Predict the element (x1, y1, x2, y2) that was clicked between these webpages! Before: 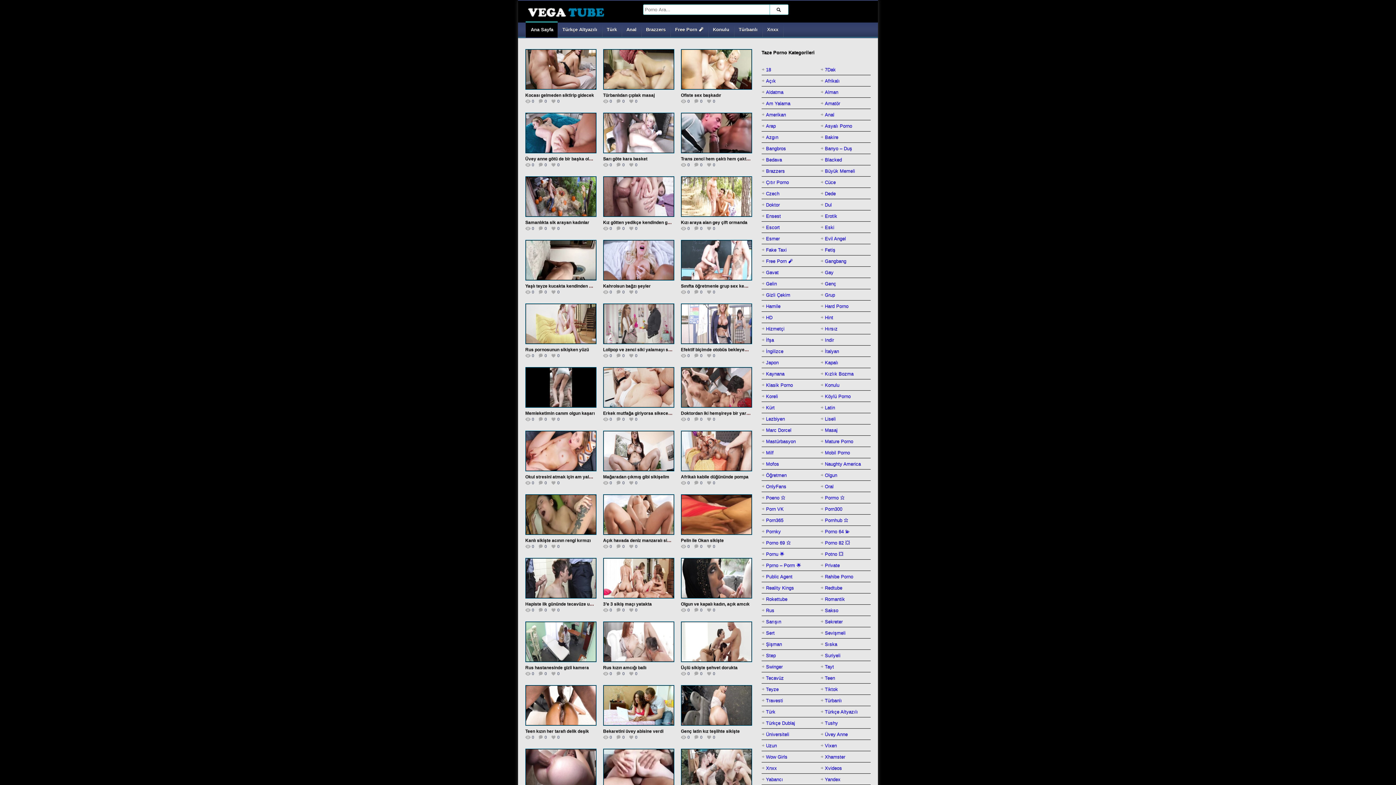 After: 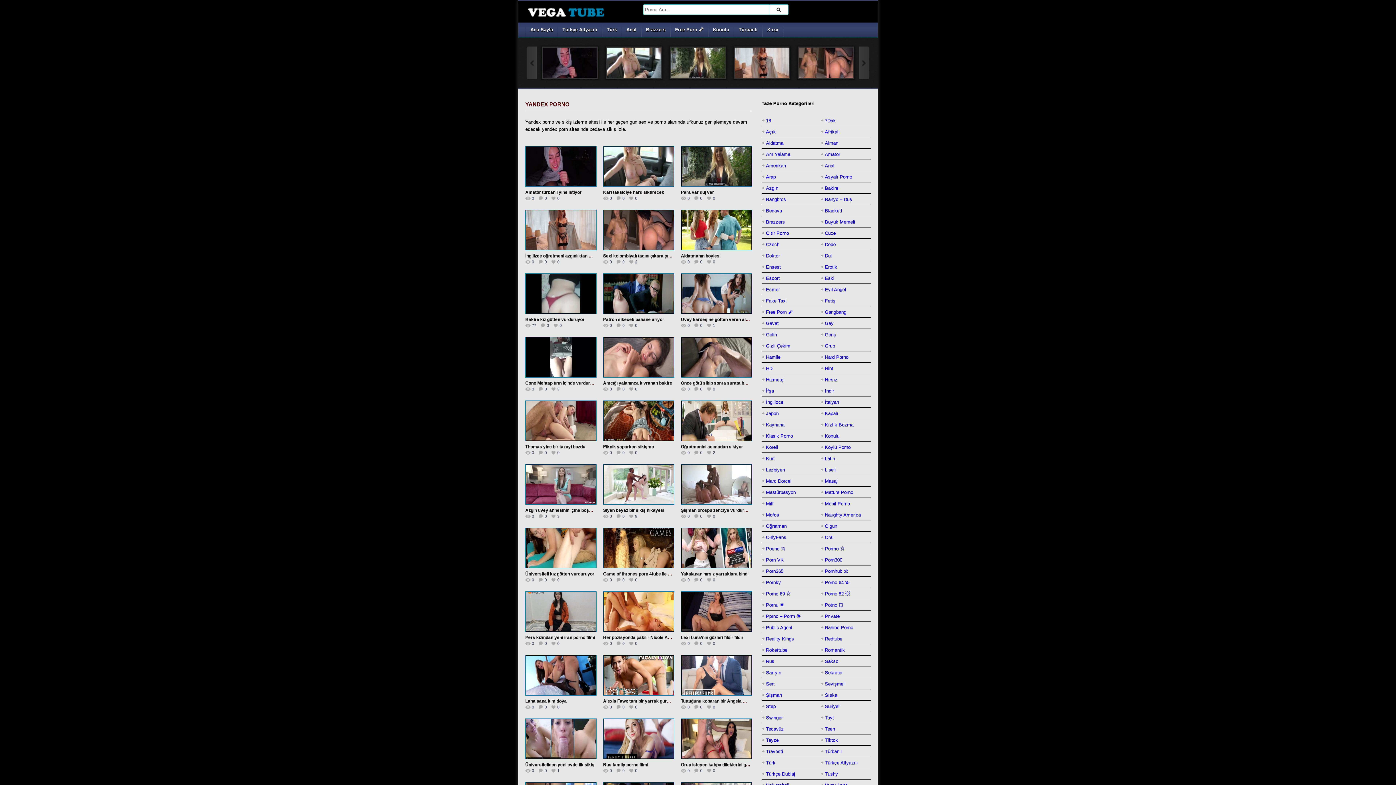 Action: bbox: (825, 774, 840, 785) label: Yandex